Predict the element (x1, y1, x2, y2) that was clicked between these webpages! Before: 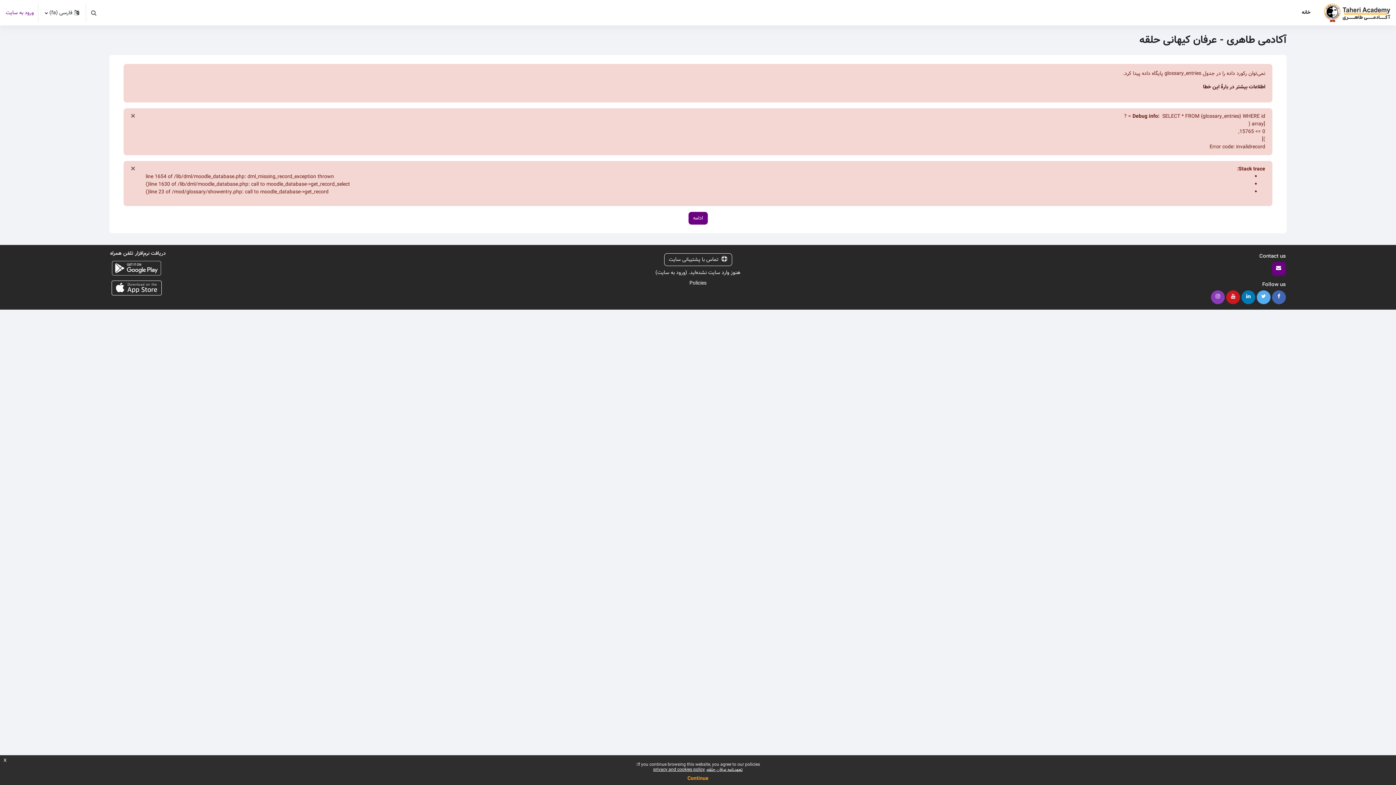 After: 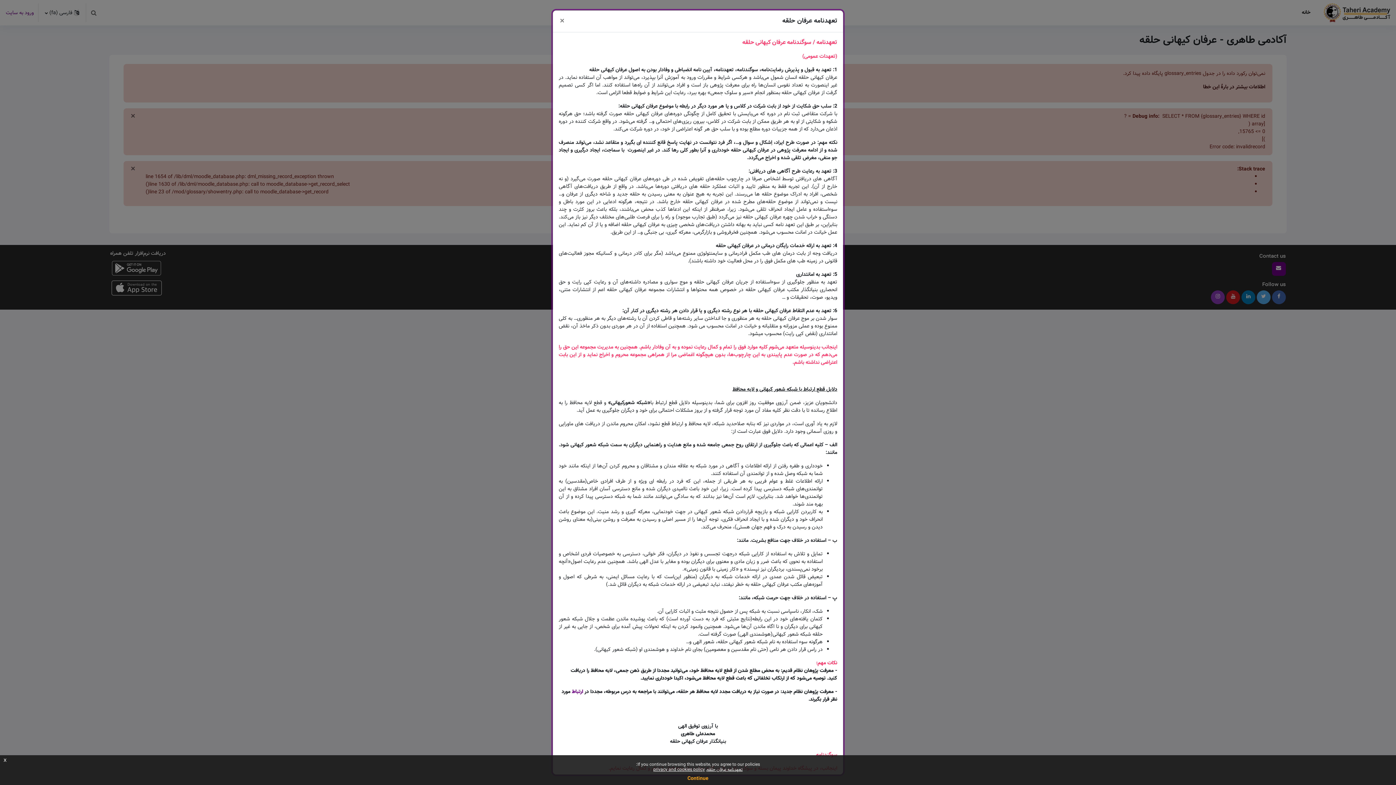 Action: bbox: (706, 766, 742, 773) label: تعهدنامه عرفان حلقه